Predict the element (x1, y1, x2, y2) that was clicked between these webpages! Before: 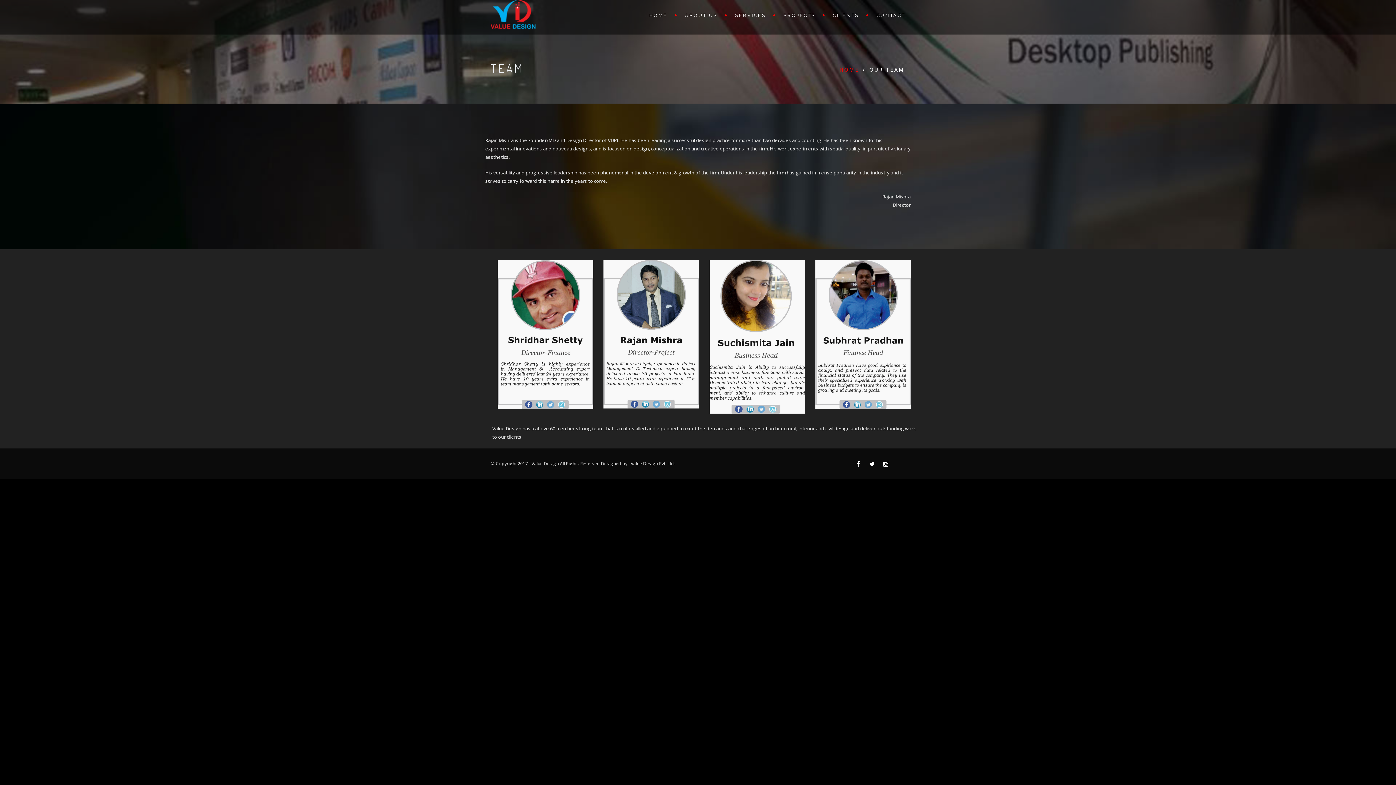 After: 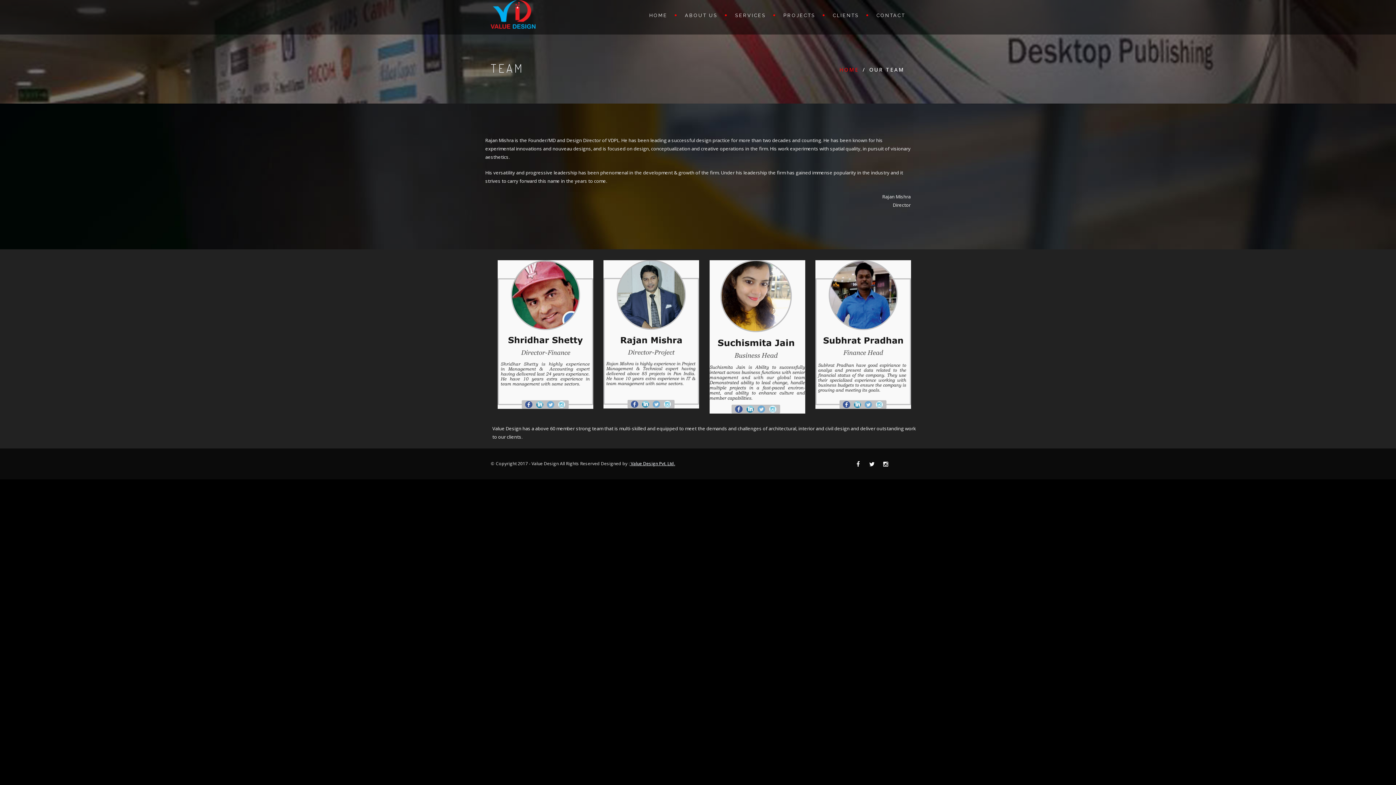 Action: label:  Value Design Pvt. Ltd. bbox: (629, 460, 675, 466)